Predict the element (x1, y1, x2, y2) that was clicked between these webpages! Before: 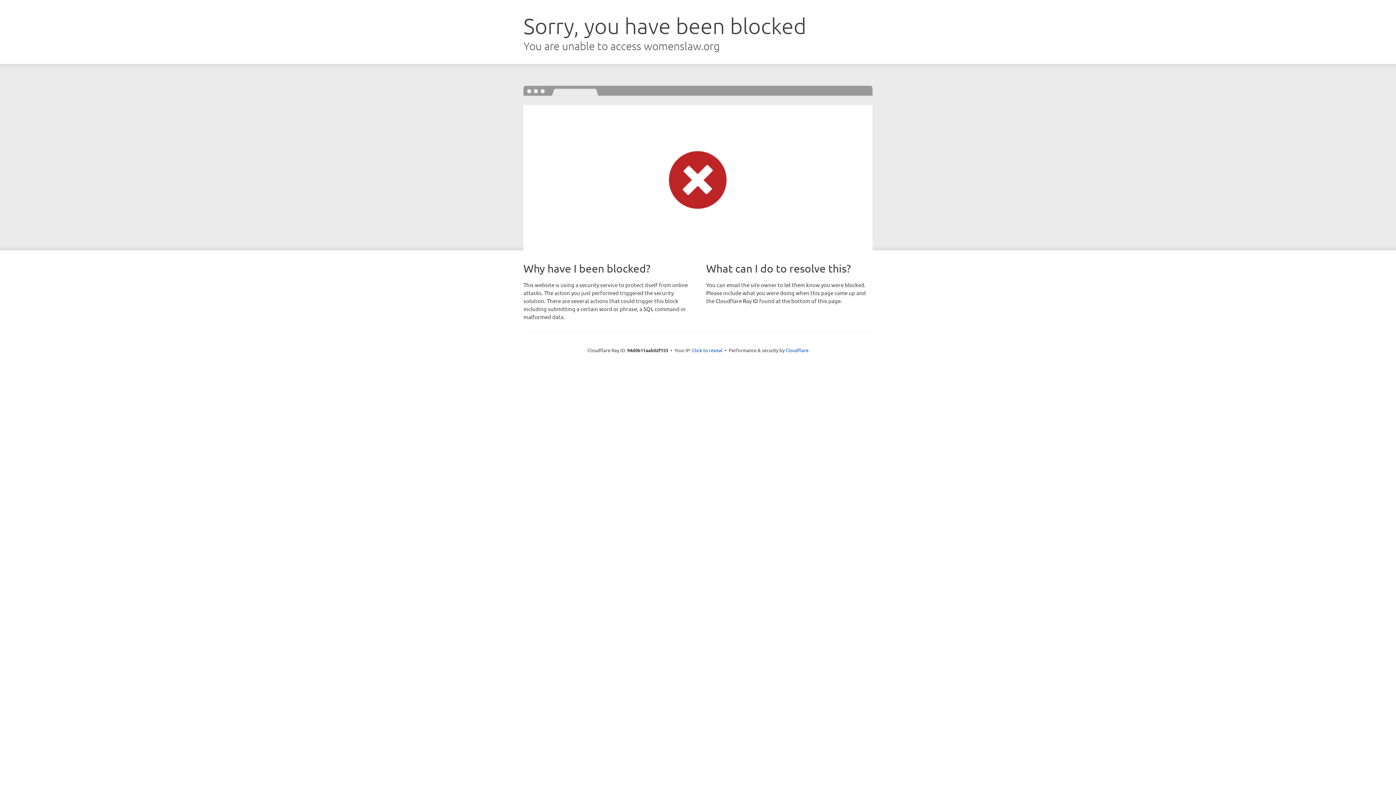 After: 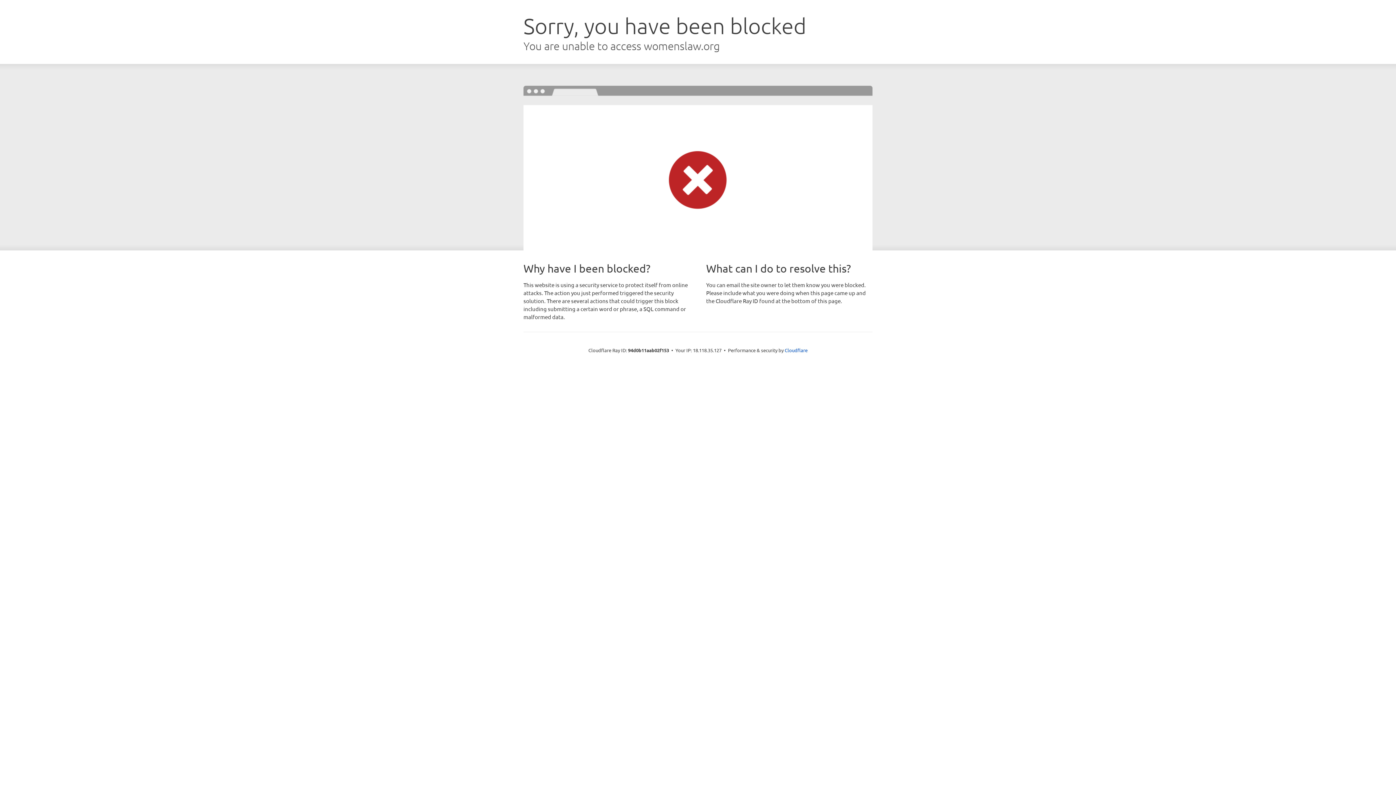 Action: bbox: (692, 346, 722, 353) label: Click to reveal